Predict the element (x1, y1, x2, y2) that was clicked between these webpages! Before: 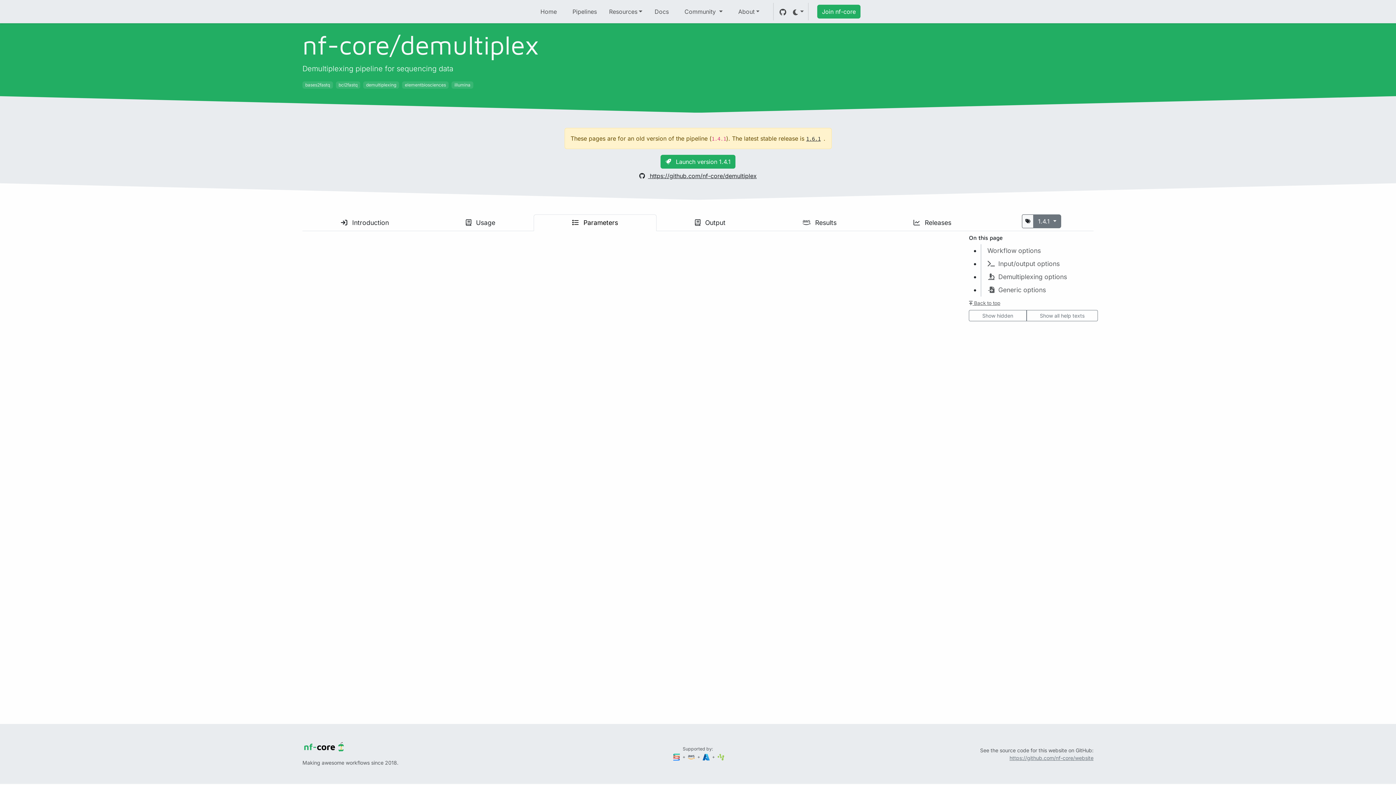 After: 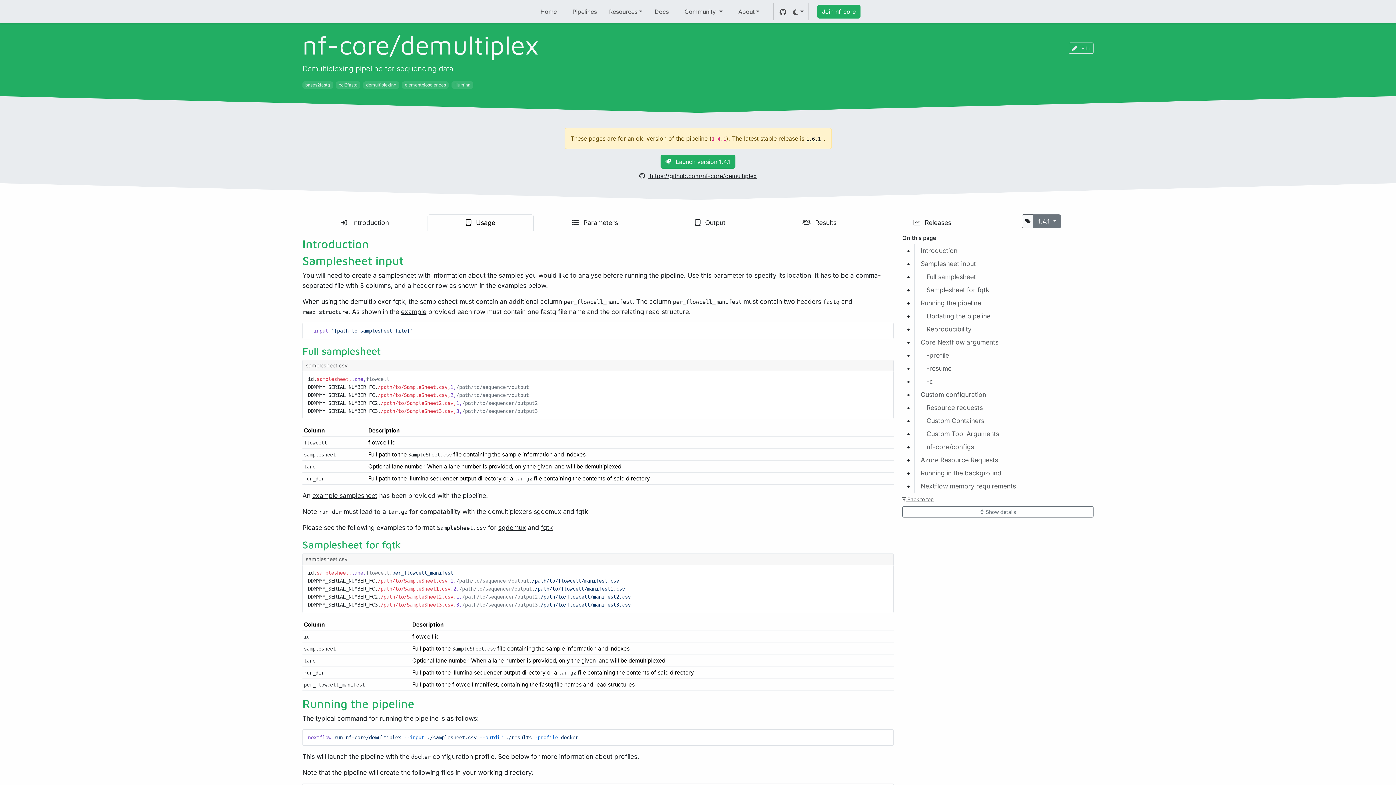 Action: label:  Usage bbox: (427, 214, 533, 231)